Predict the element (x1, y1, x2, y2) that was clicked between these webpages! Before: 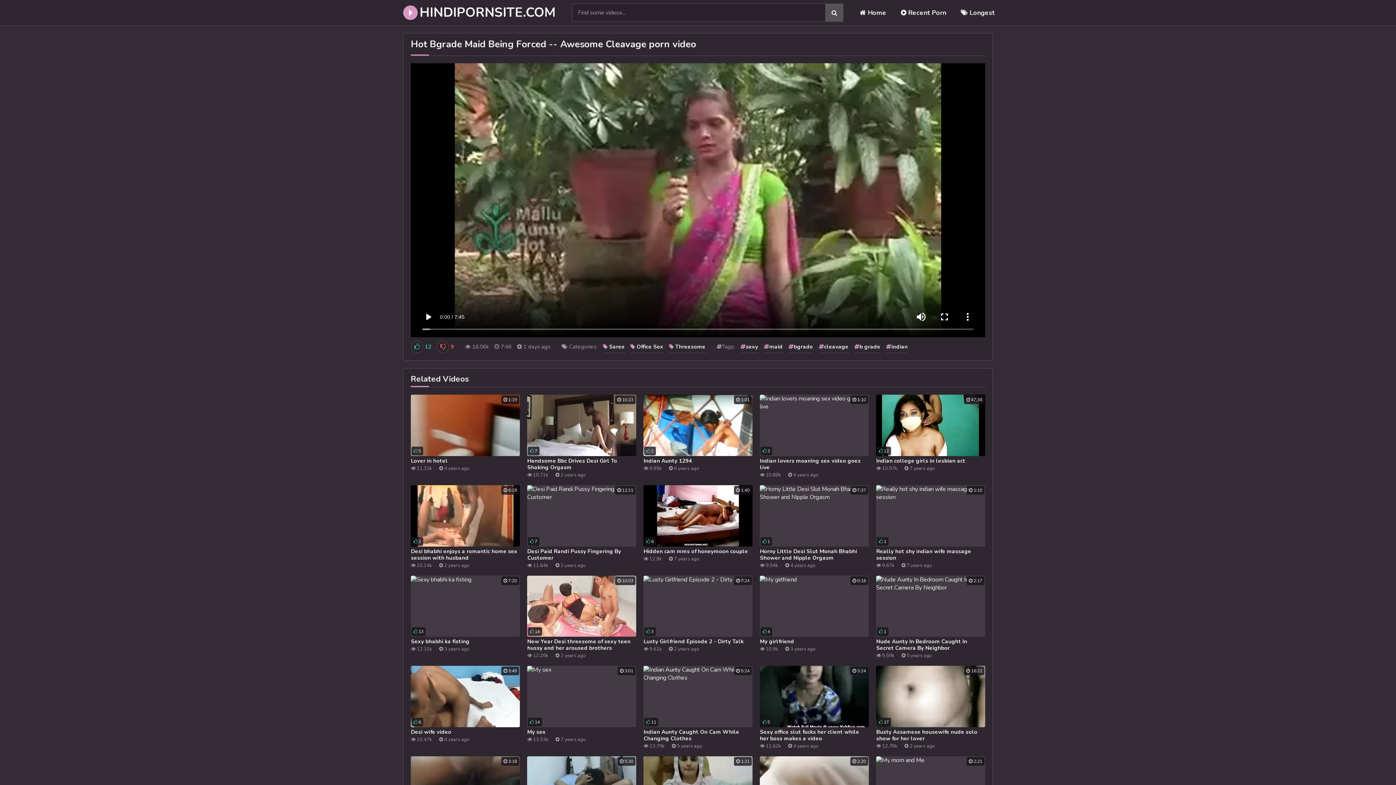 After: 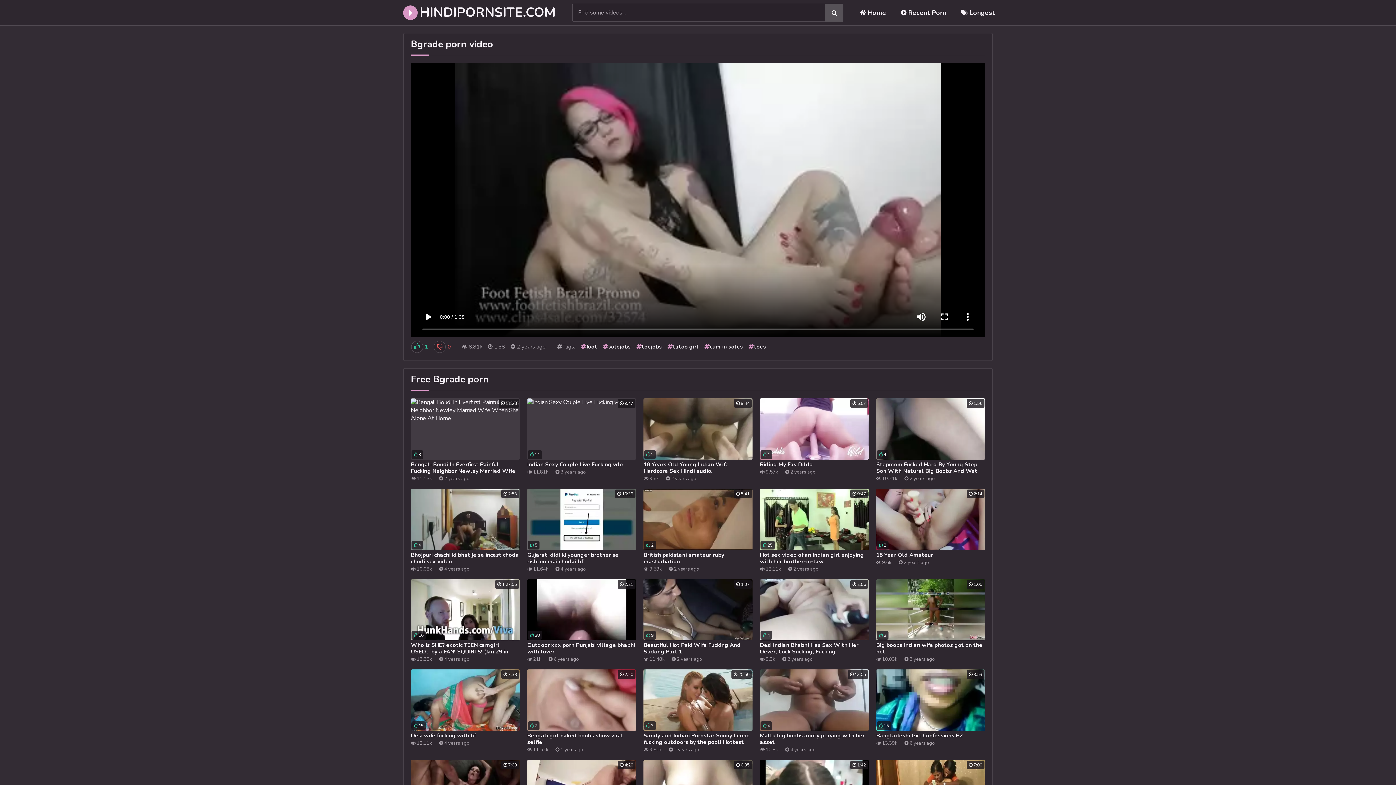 Action: label: bgrade bbox: (788, 341, 813, 353)